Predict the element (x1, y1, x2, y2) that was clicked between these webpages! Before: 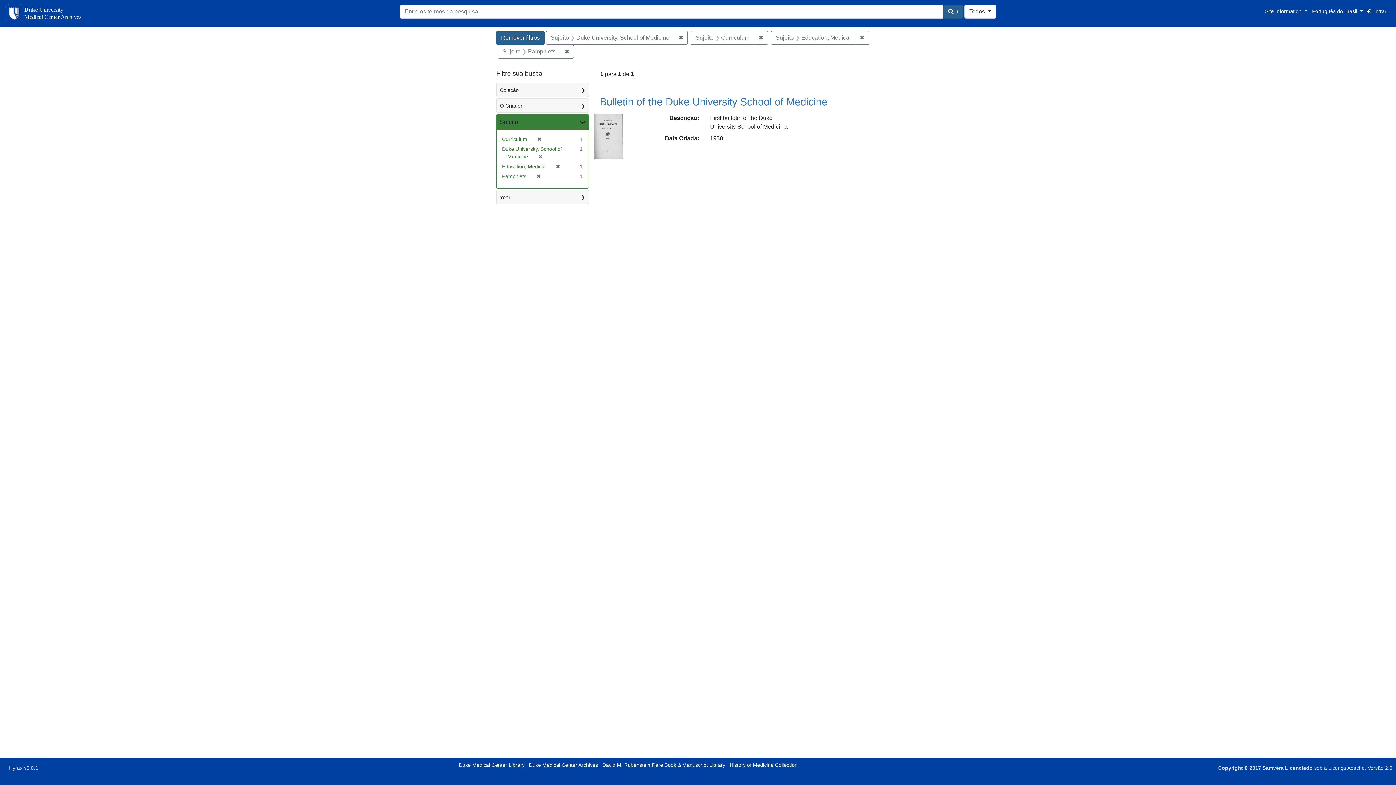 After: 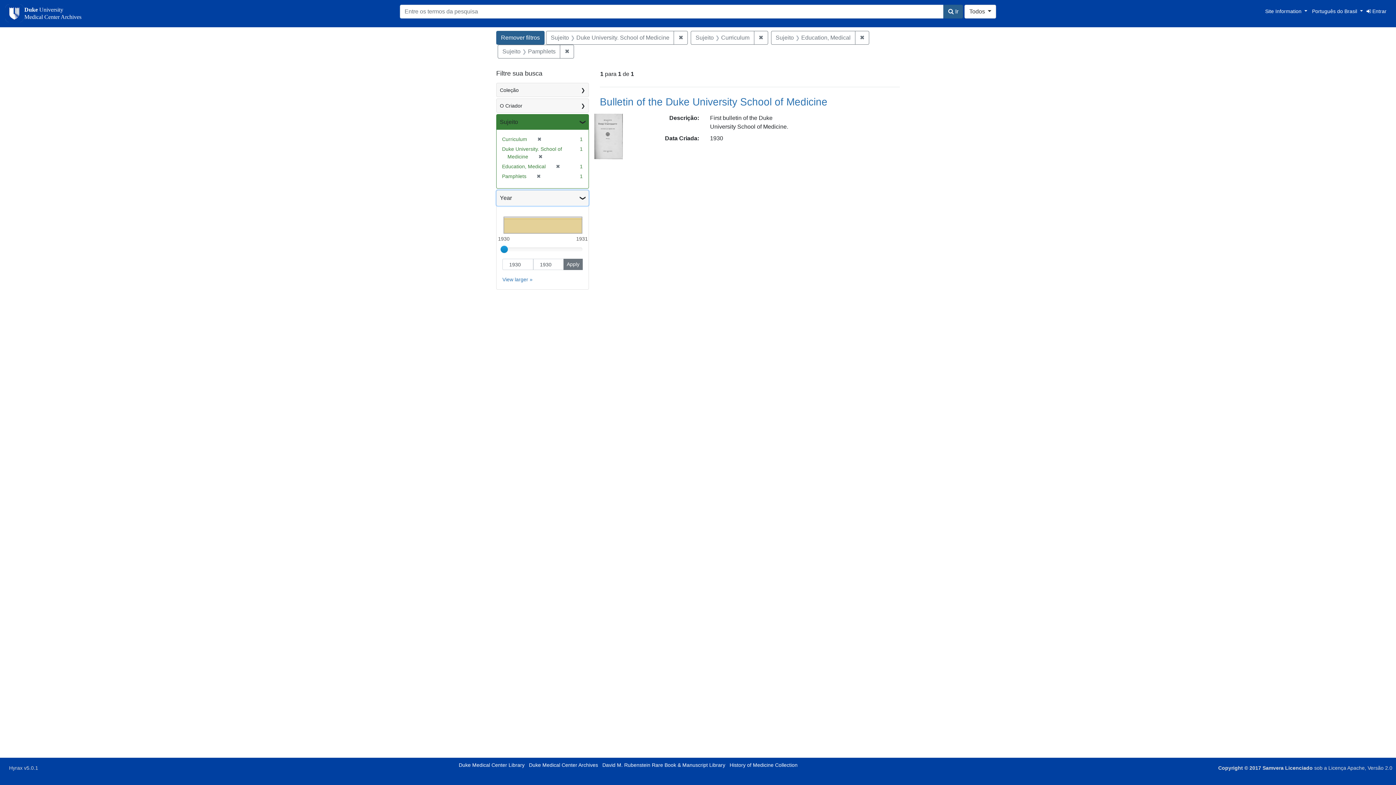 Action: bbox: (496, 190, 588, 204) label: Year